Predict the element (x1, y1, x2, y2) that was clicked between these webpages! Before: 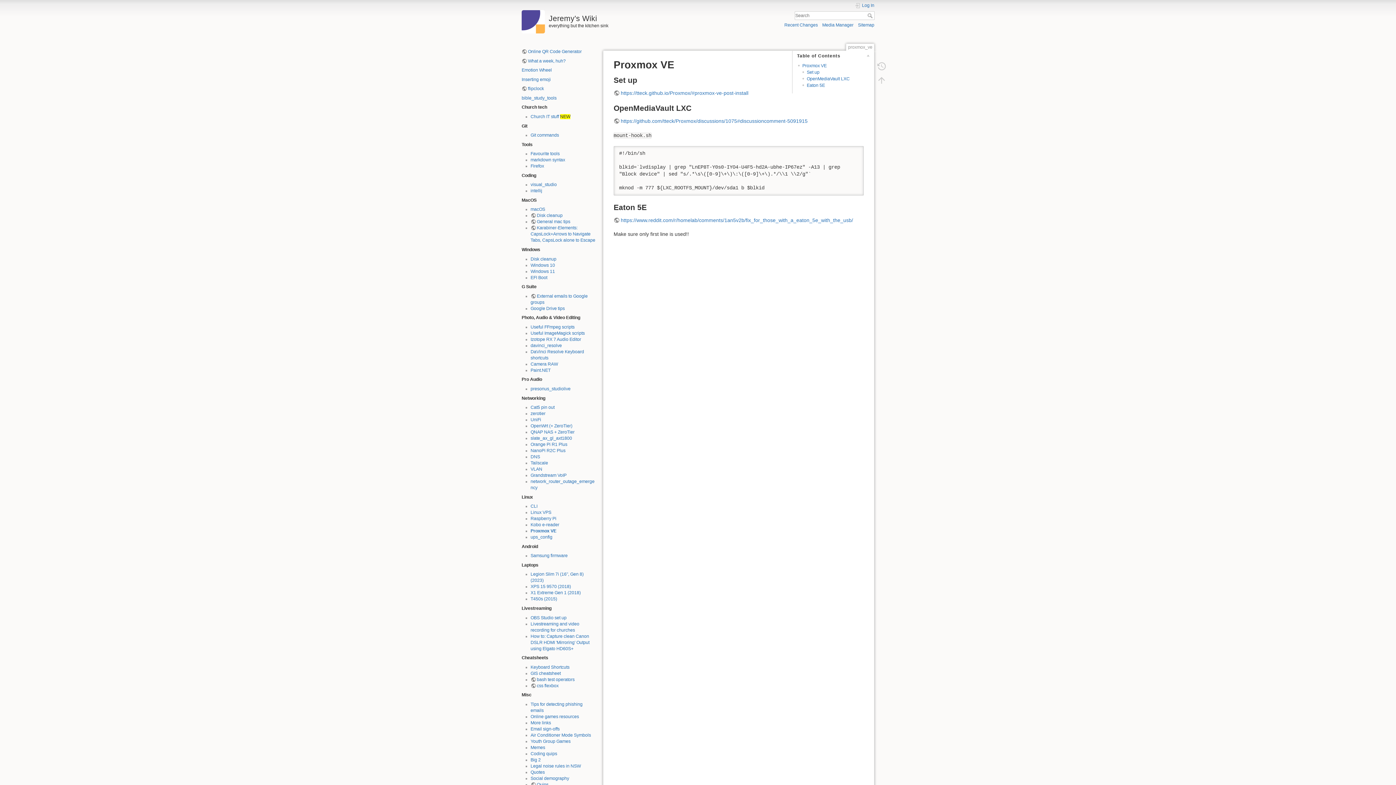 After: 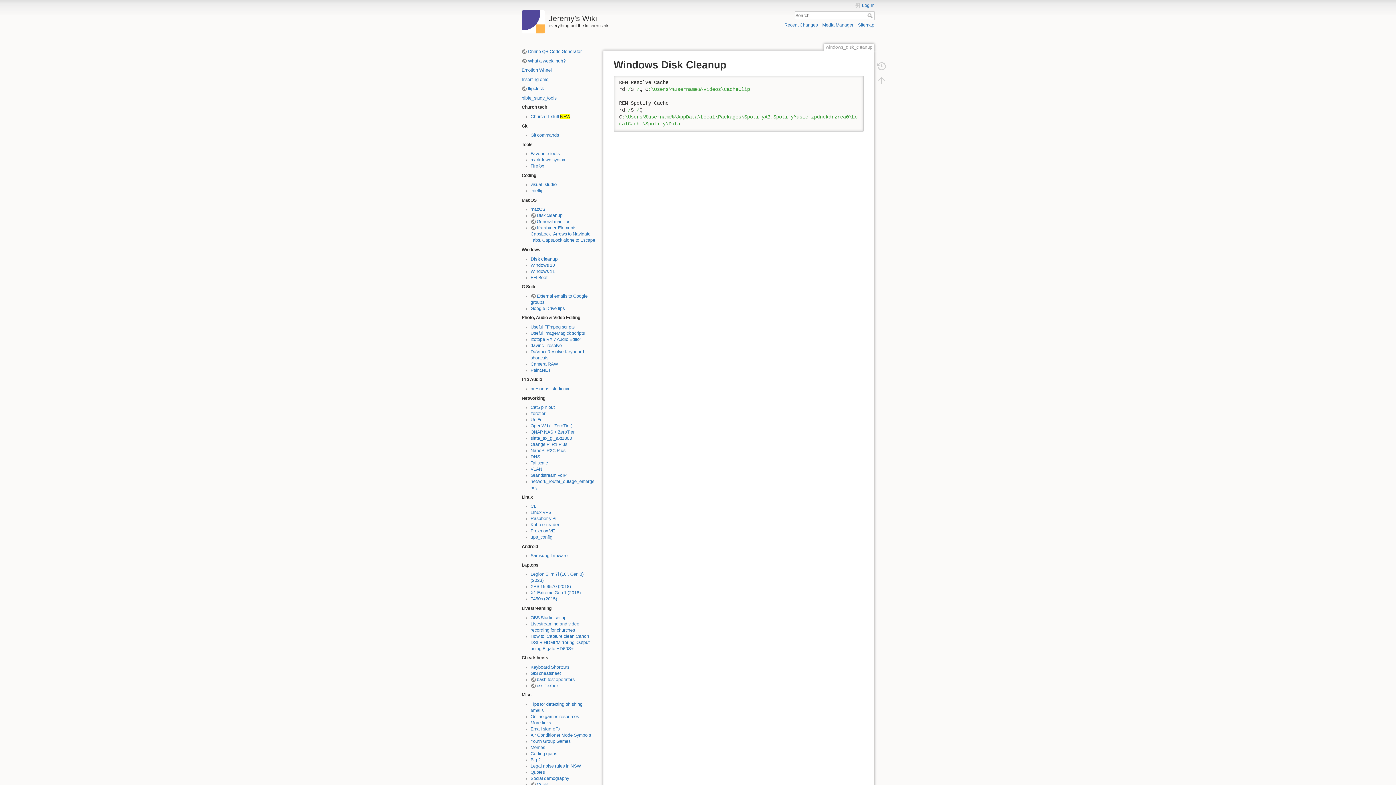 Action: label: Disk cleanup bbox: (530, 256, 556, 261)